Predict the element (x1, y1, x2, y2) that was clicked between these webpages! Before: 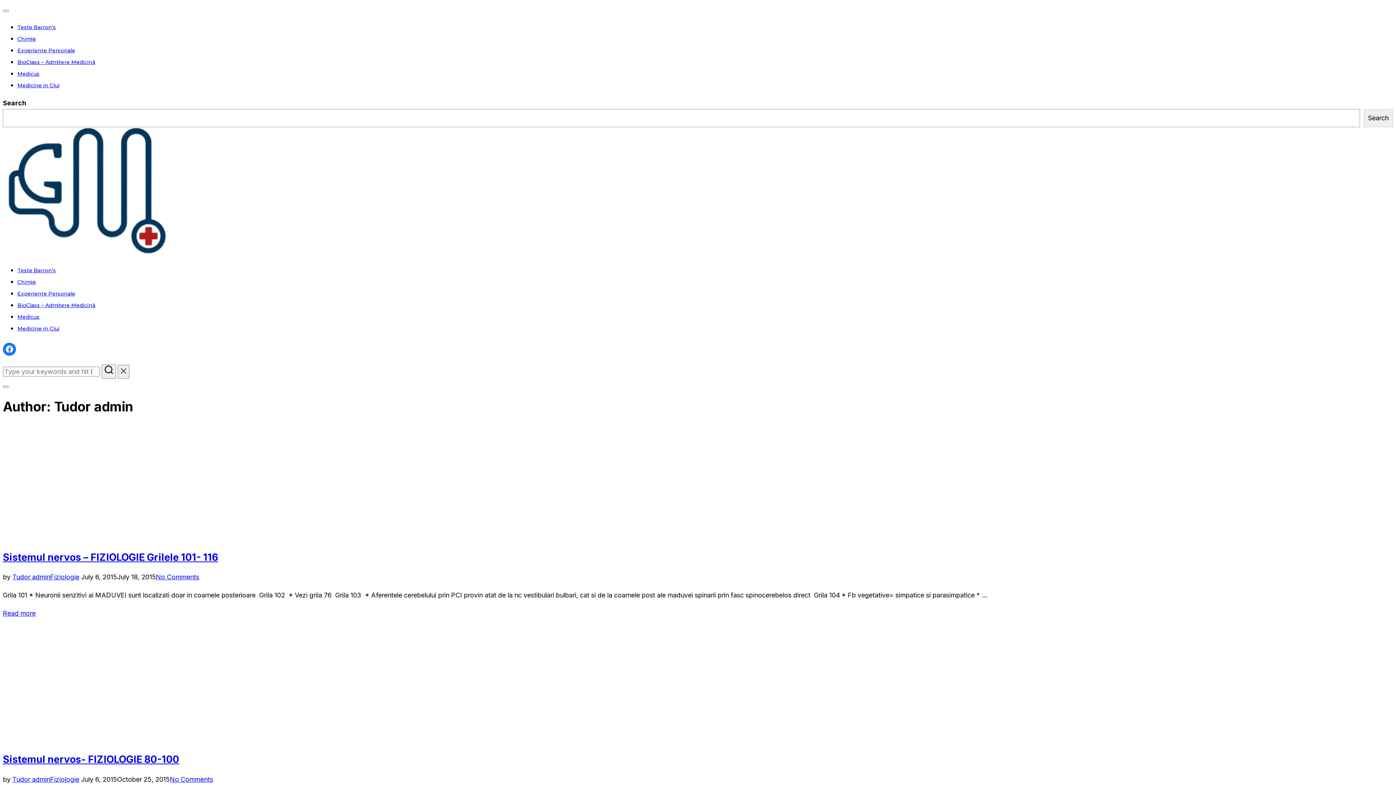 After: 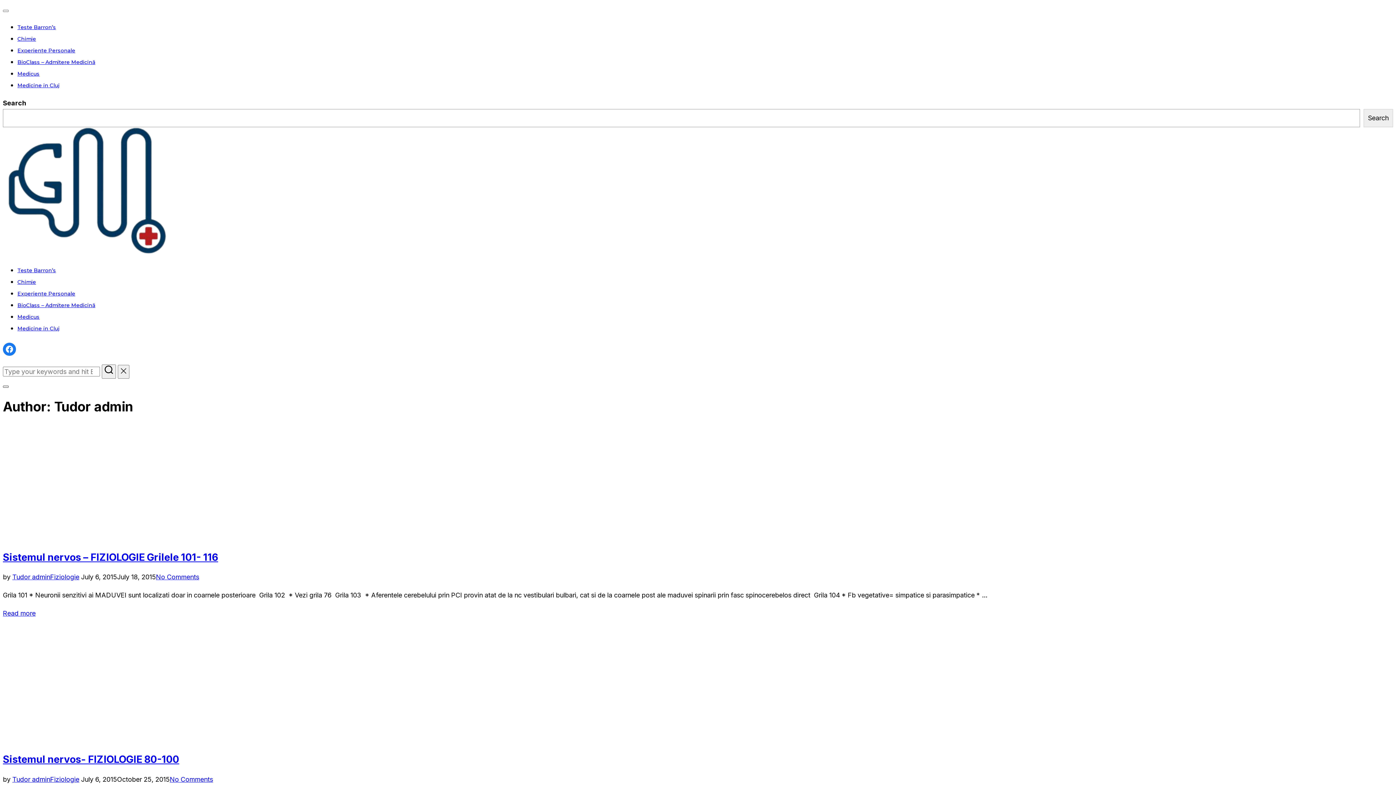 Action: label: Toggle sidebar & navigation bbox: (2, 385, 8, 388)